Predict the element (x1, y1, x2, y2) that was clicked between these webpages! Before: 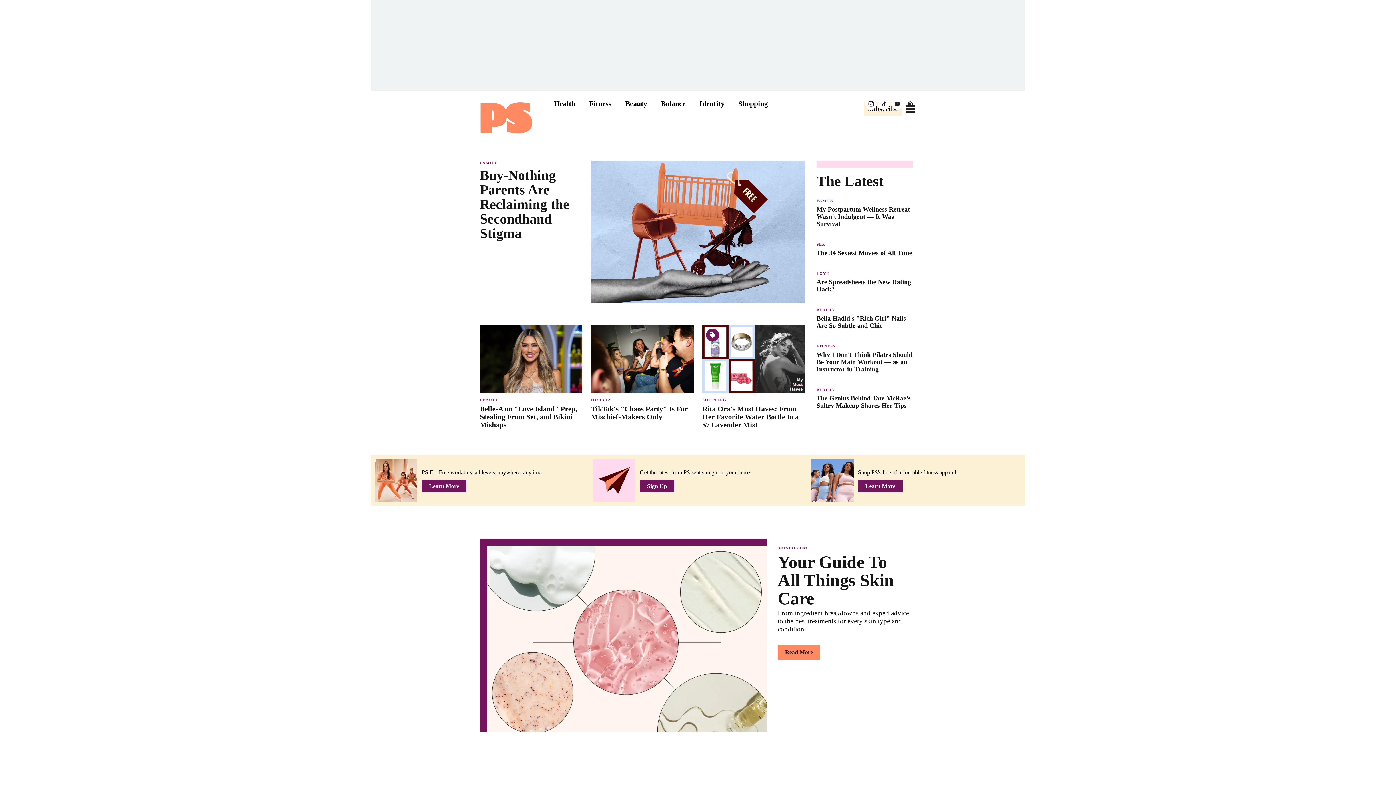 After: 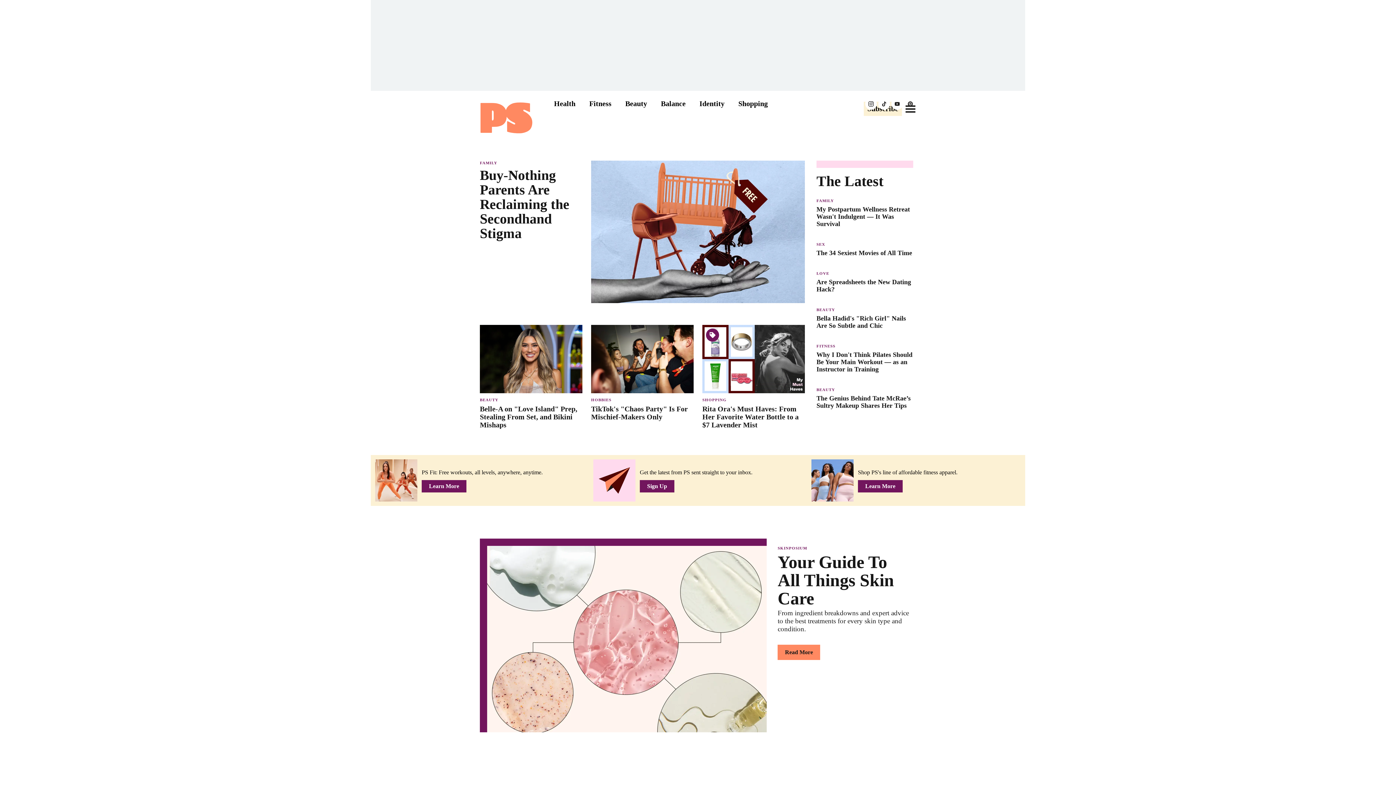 Action: bbox: (891, 98, 903, 109) label: Subscribe to Popsugar on YouTube.